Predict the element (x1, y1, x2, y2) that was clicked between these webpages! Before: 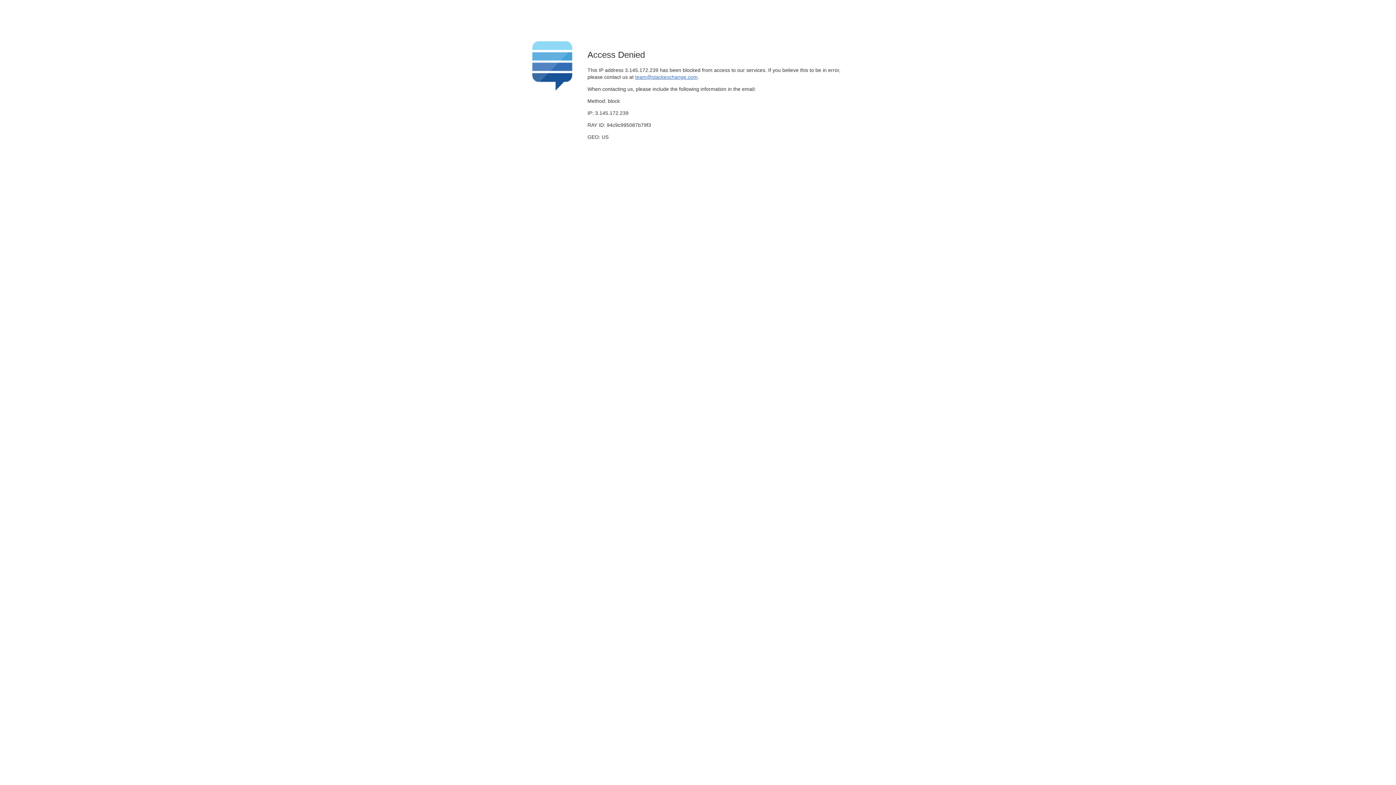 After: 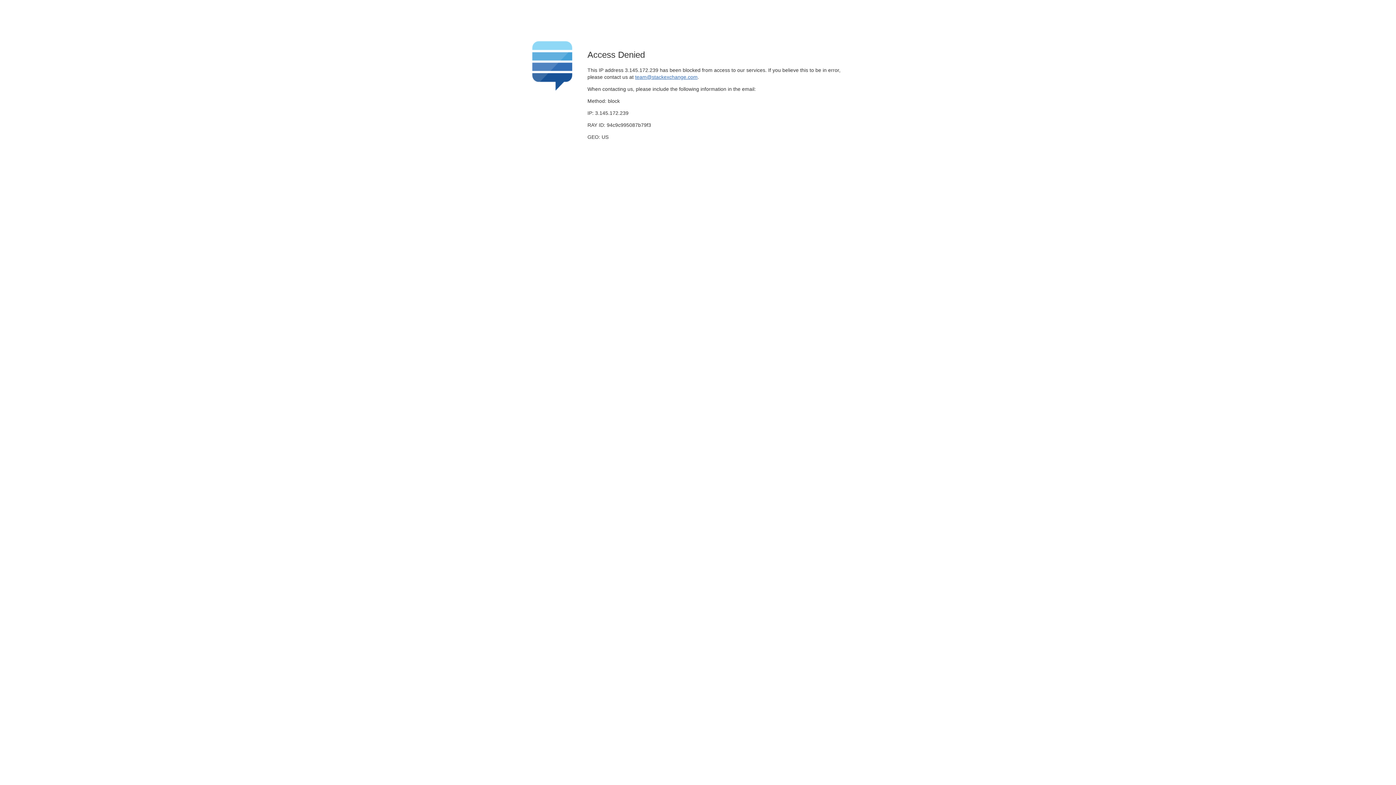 Action: bbox: (635, 74, 697, 79) label: team@stackexchange.com